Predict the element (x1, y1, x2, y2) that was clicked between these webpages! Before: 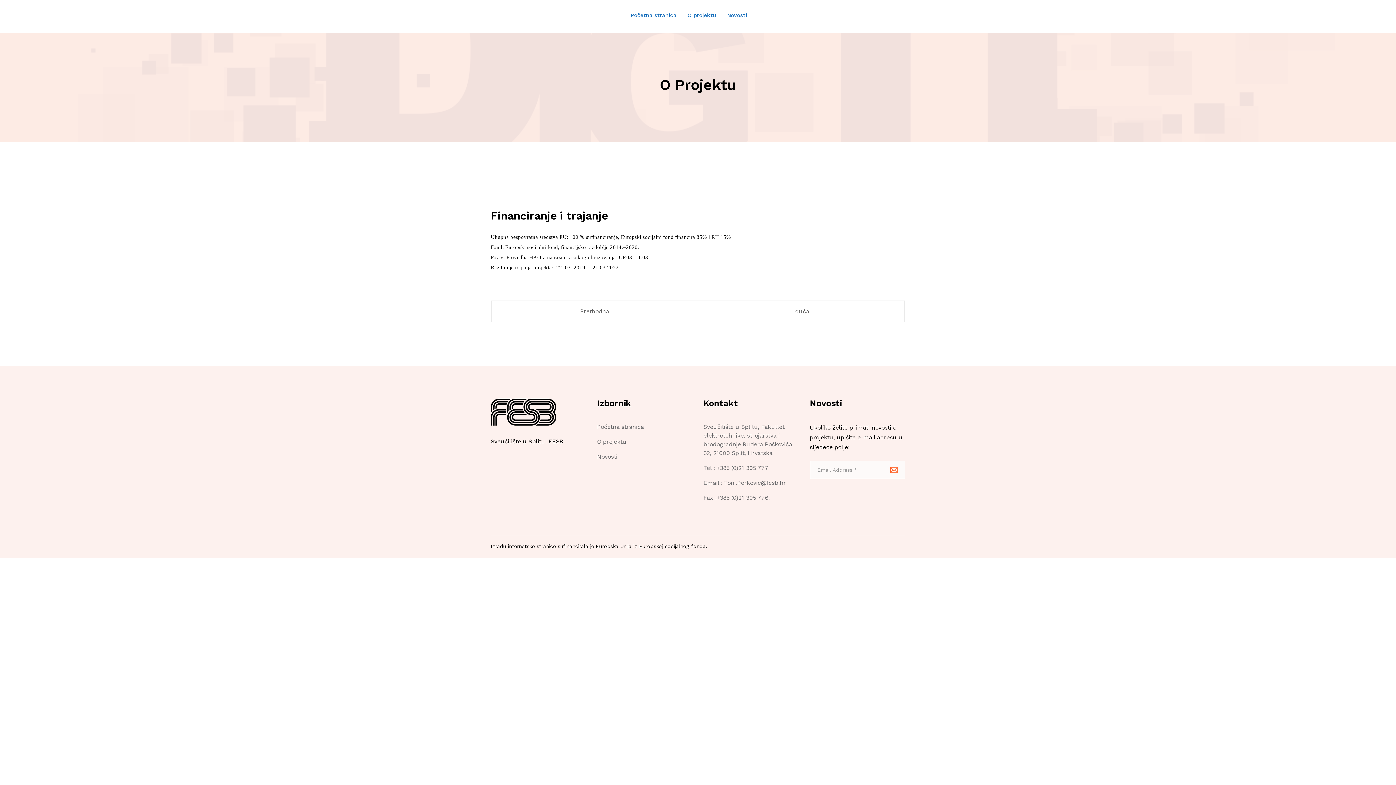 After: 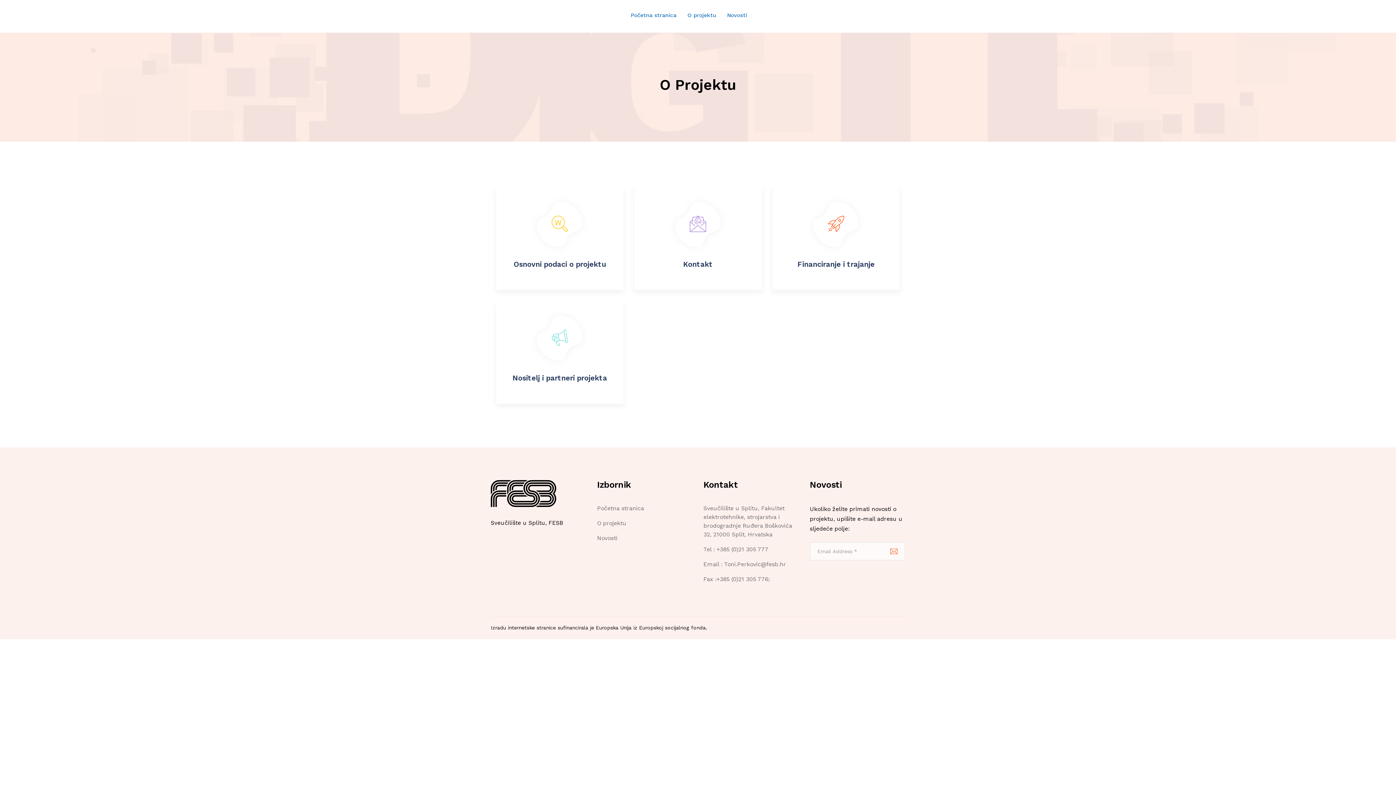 Action: bbox: (597, 438, 626, 445) label: O projektu